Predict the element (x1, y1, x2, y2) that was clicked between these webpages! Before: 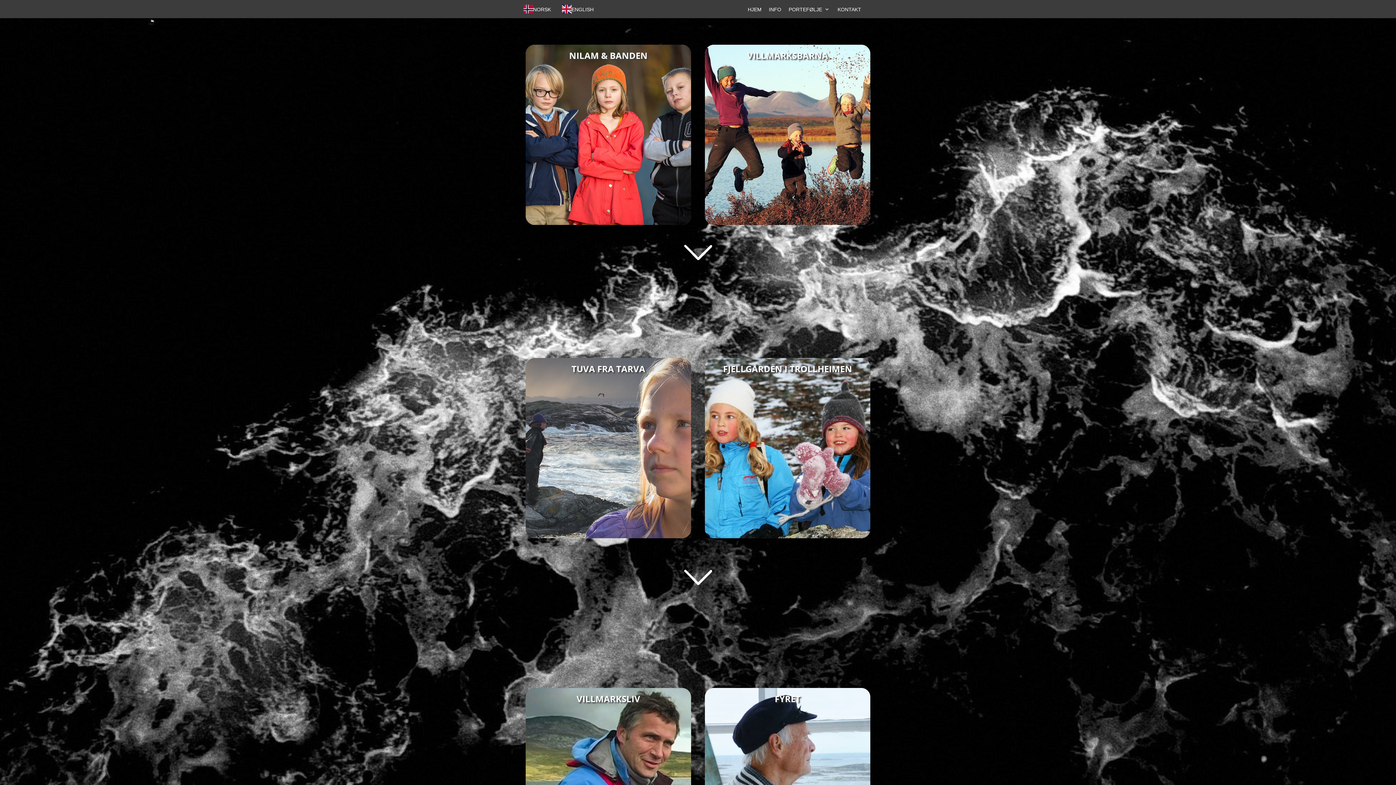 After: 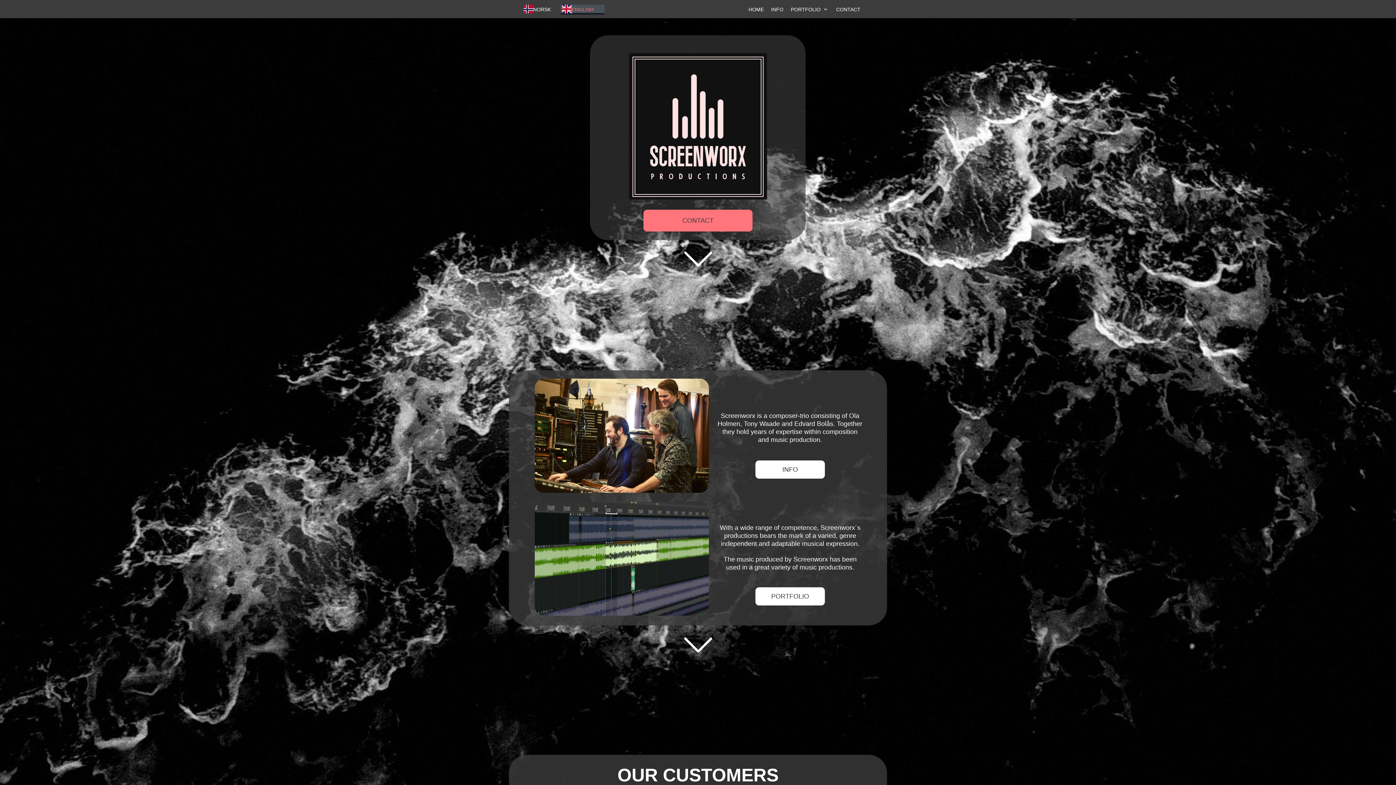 Action: label: ENGLISH bbox: (560, 4, 604, 14)